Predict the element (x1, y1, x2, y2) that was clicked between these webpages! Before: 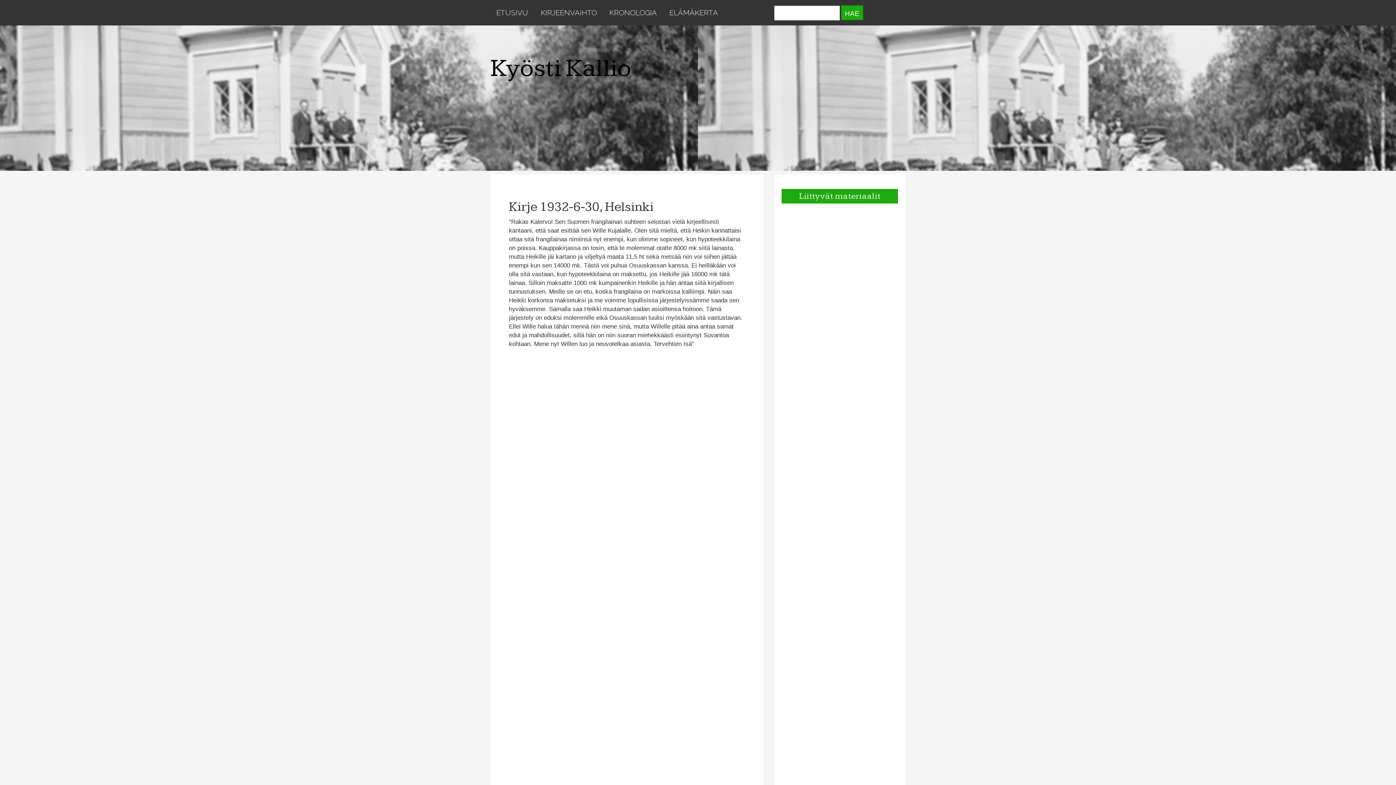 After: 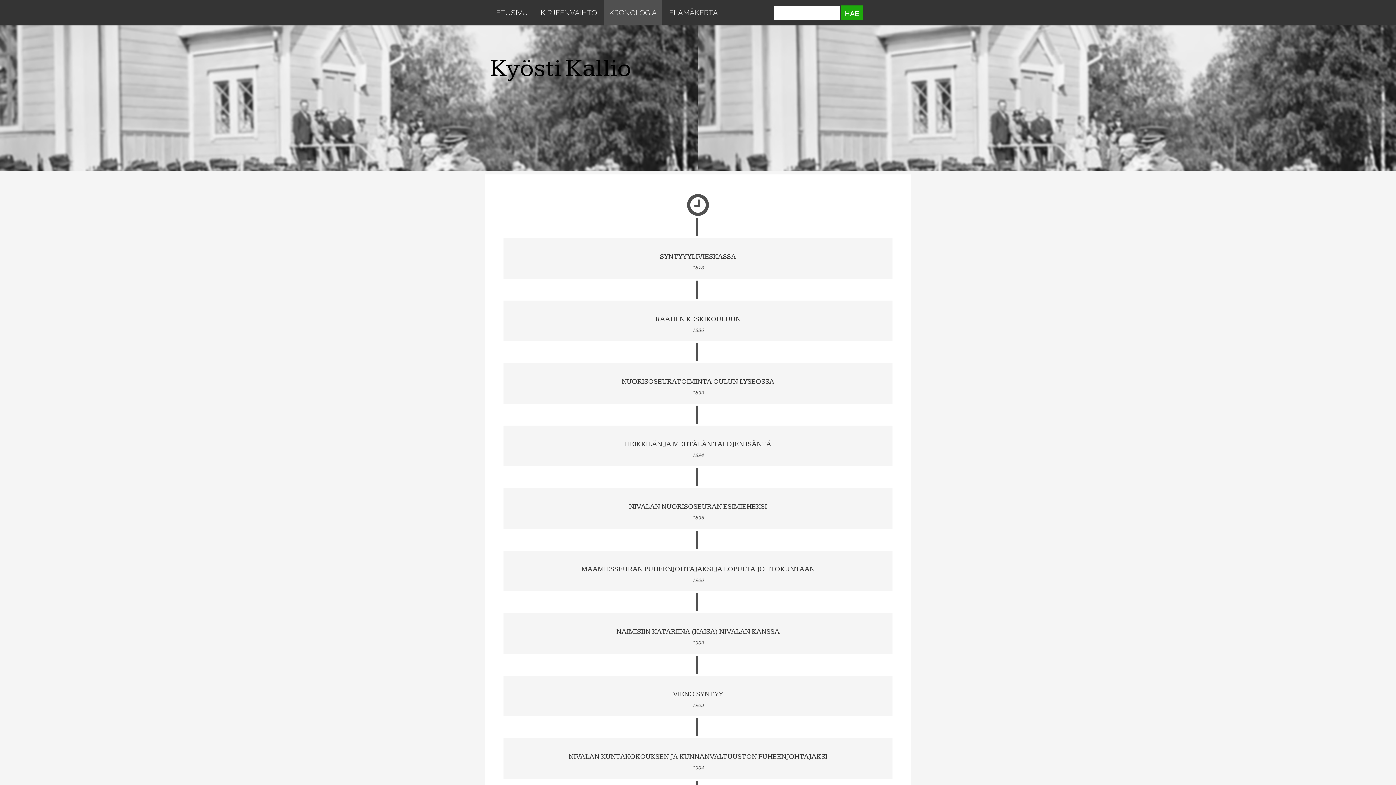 Action: label: KRONOLOGIA bbox: (604, 0, 662, 25)